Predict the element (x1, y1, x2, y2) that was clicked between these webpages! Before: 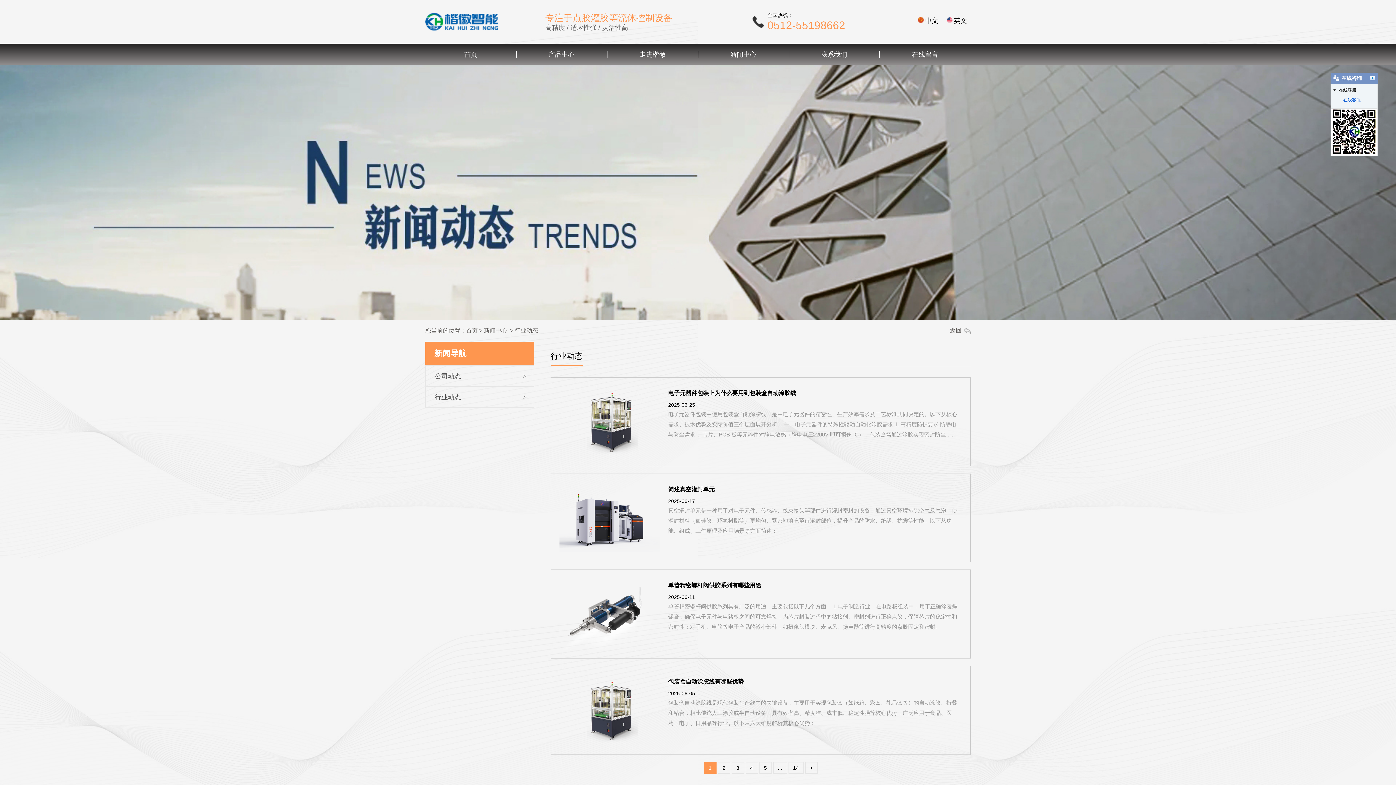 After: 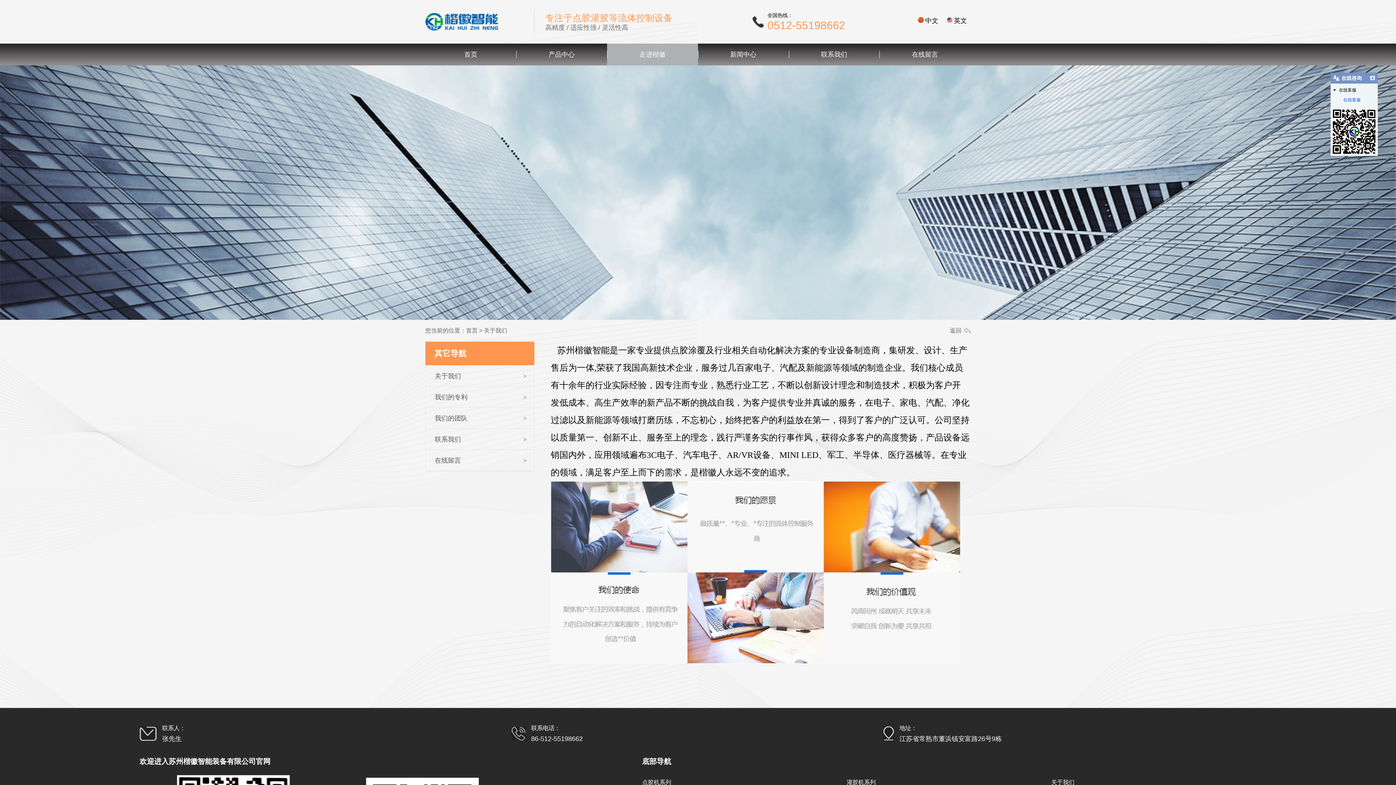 Action: bbox: (607, 43, 698, 65) label: 走进楷徽